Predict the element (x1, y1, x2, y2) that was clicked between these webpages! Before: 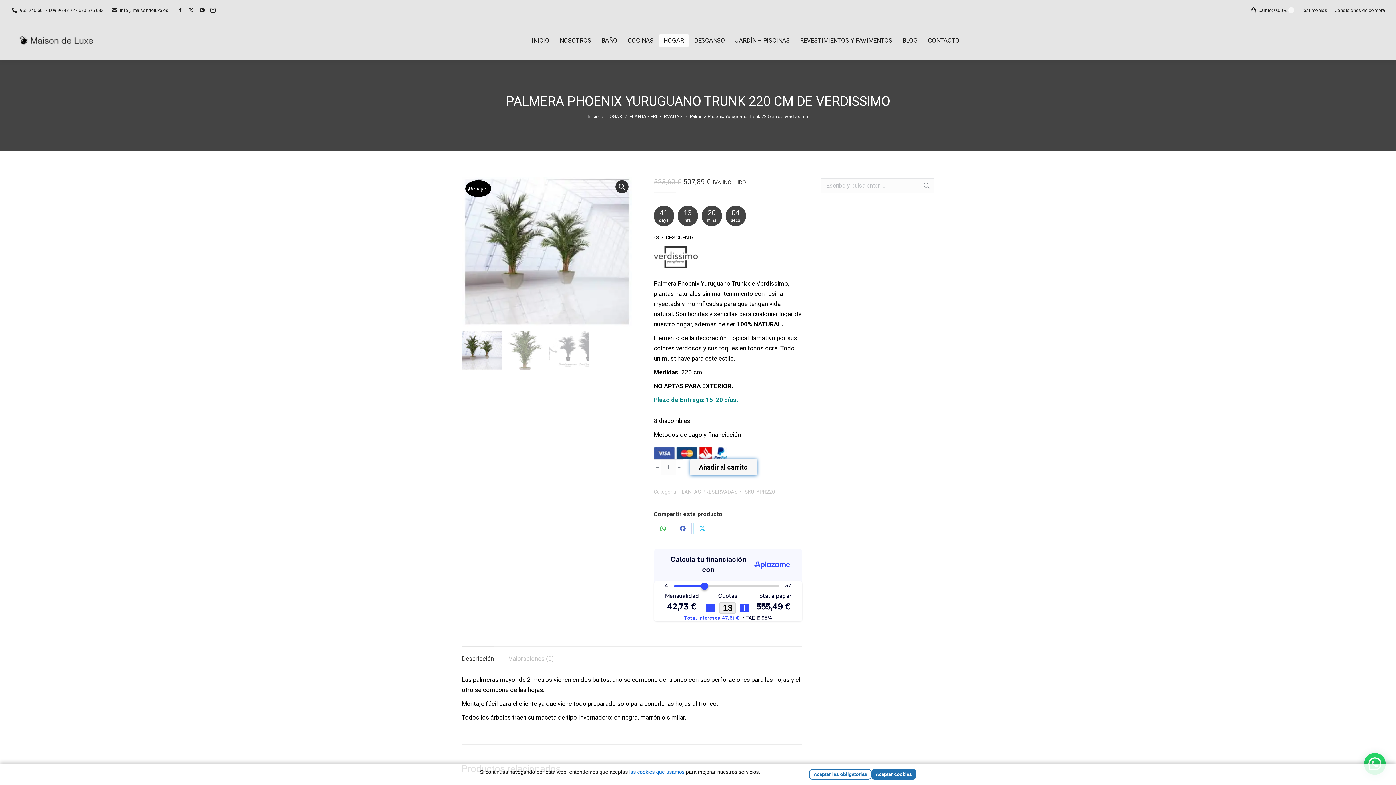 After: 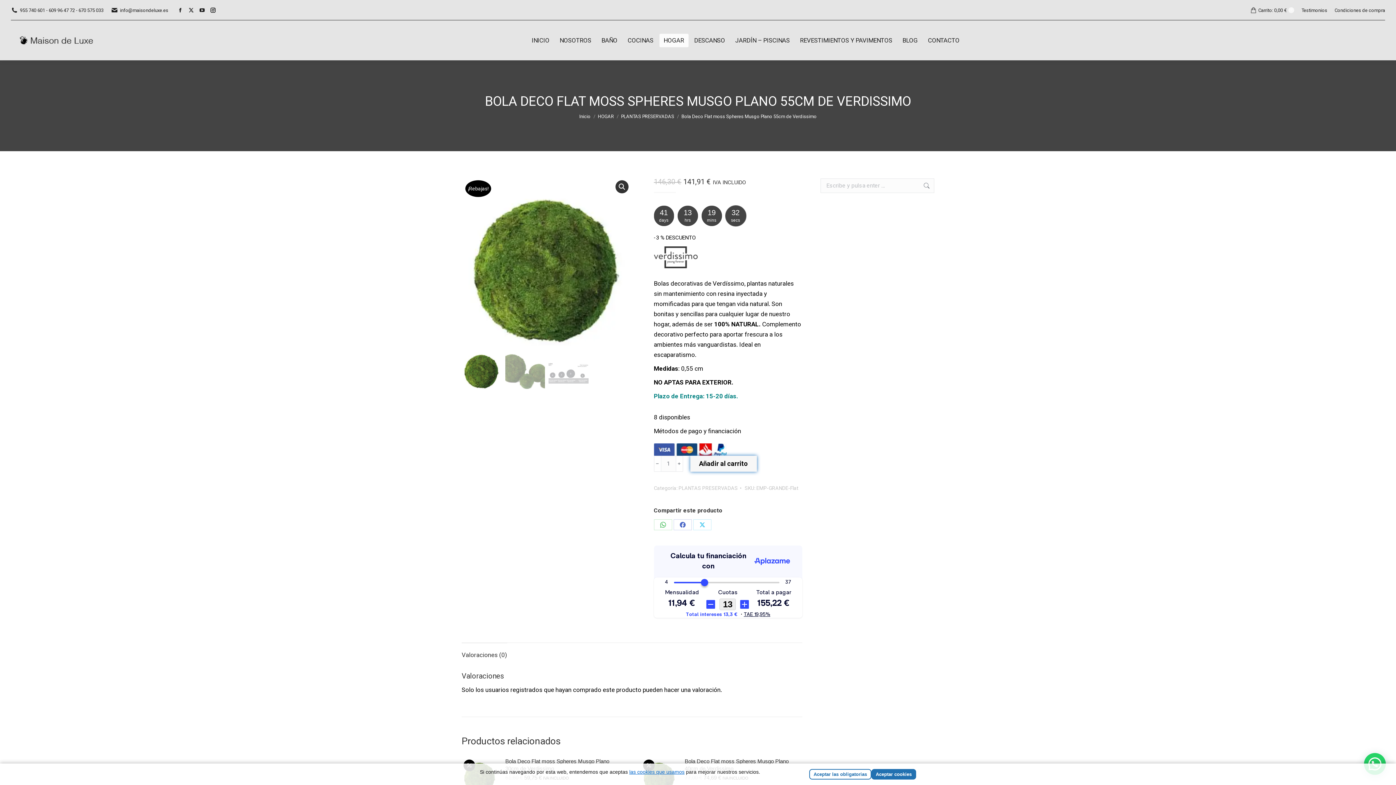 Action: bbox: (505, 719, 623, 733) label: Bola Deco Flat moss Spheres Musgo Plano 55cm de Verdissimo